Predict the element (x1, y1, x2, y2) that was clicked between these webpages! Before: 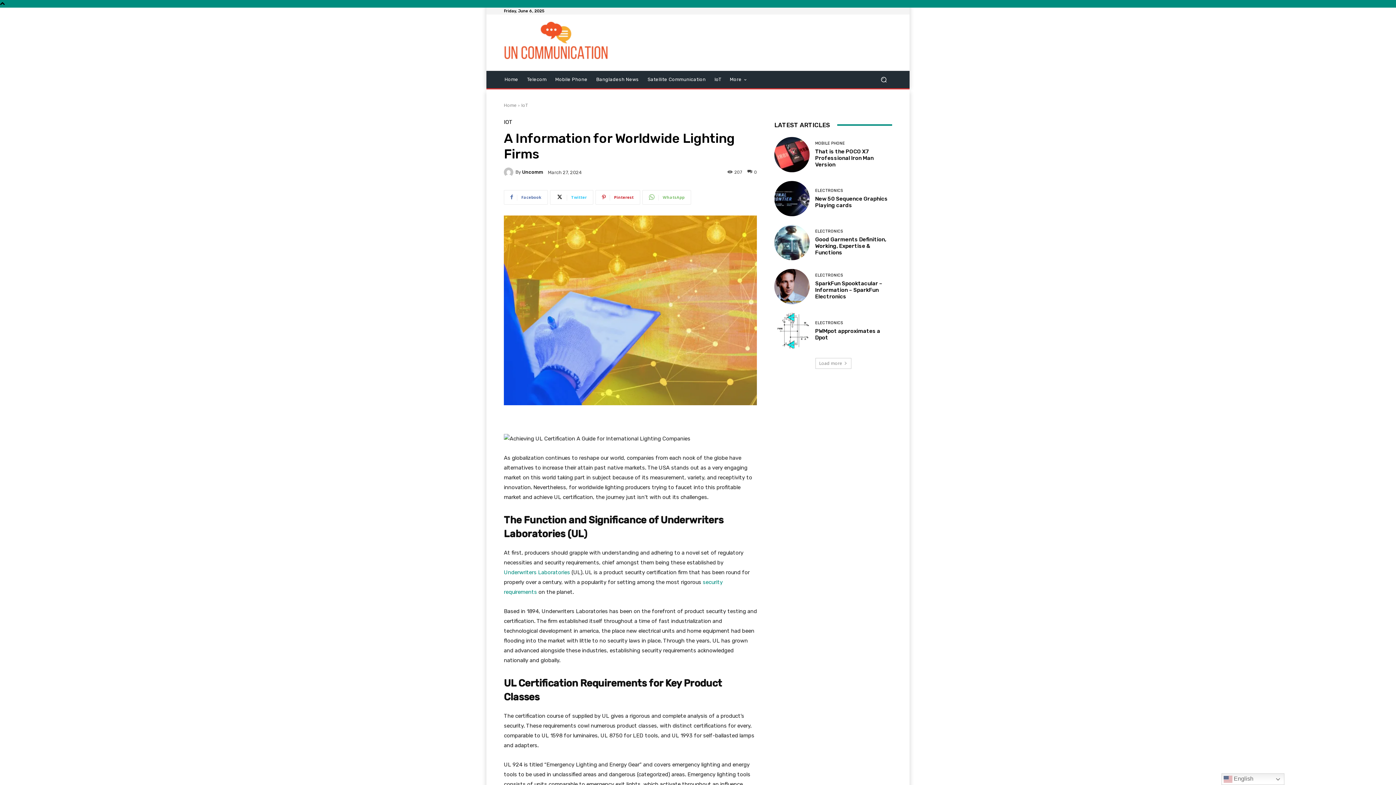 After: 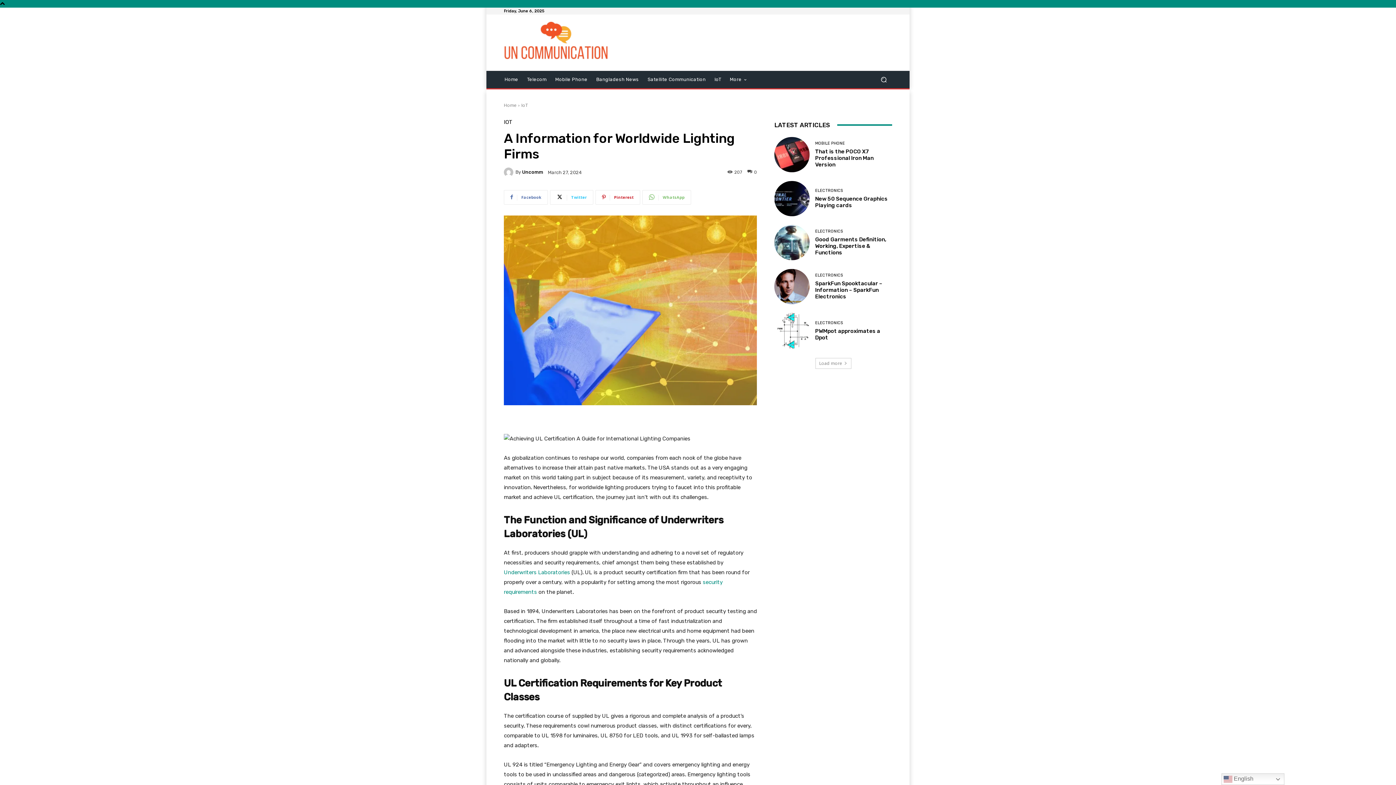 Action: label: Underwriters Laboratories bbox: (504, 569, 570, 575)